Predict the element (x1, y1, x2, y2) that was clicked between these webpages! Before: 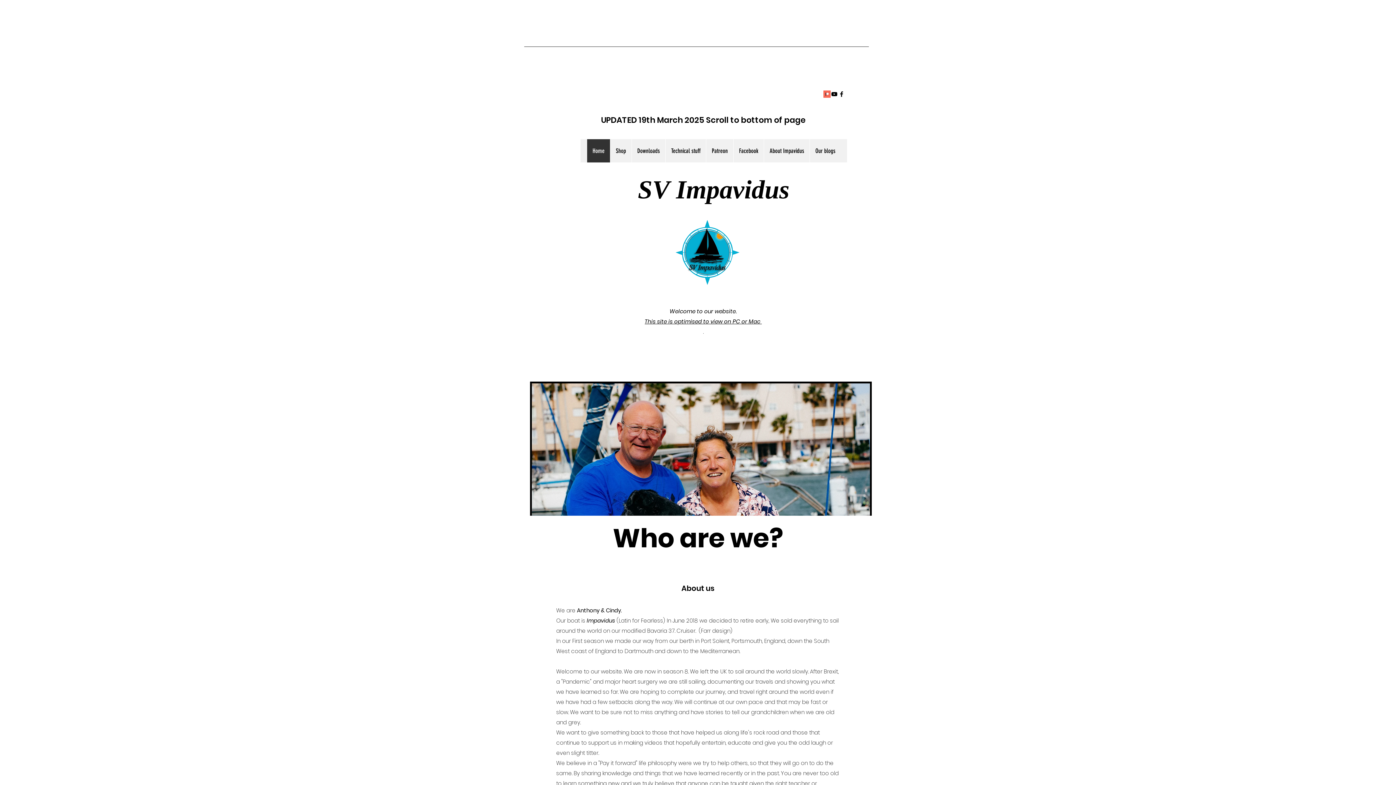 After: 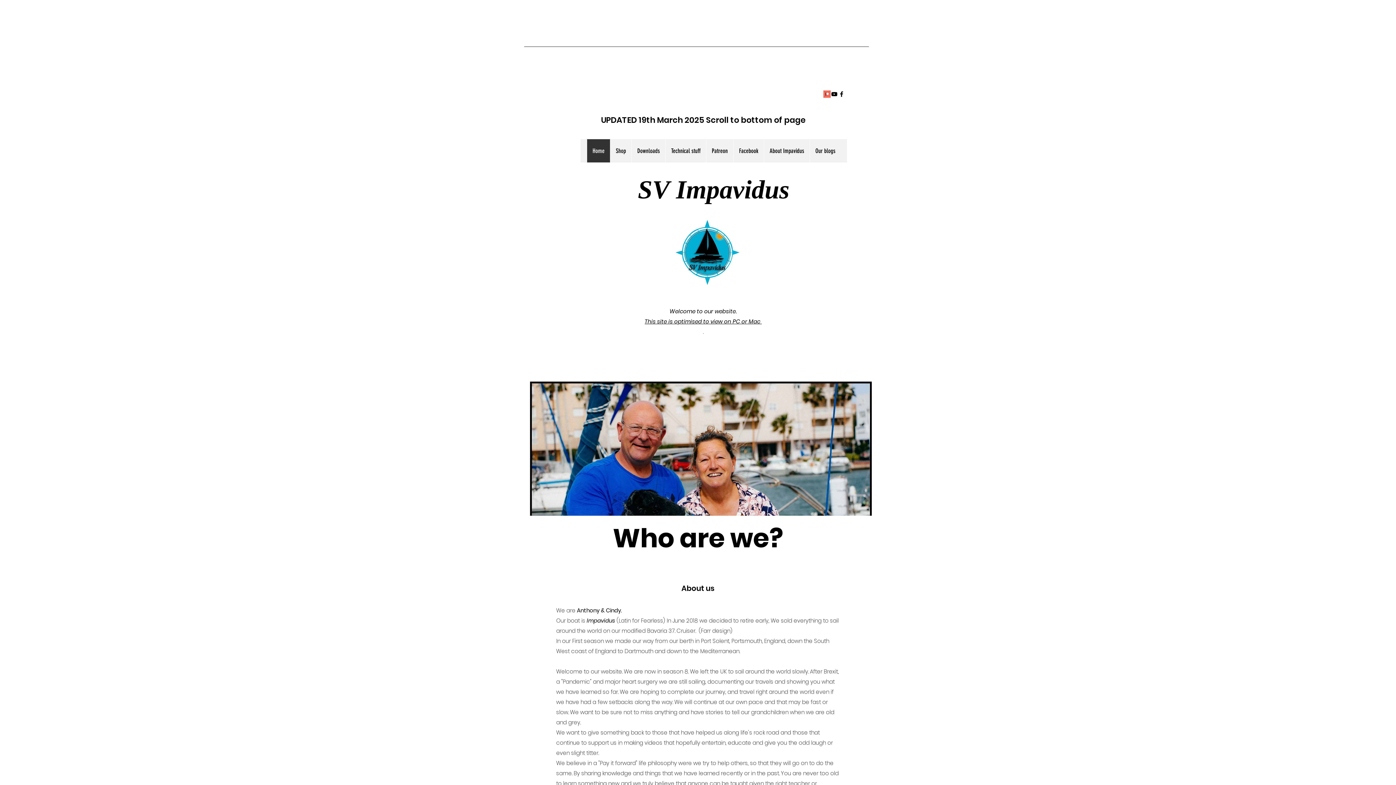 Action: label: youtube bbox: (830, 90, 838, 97)